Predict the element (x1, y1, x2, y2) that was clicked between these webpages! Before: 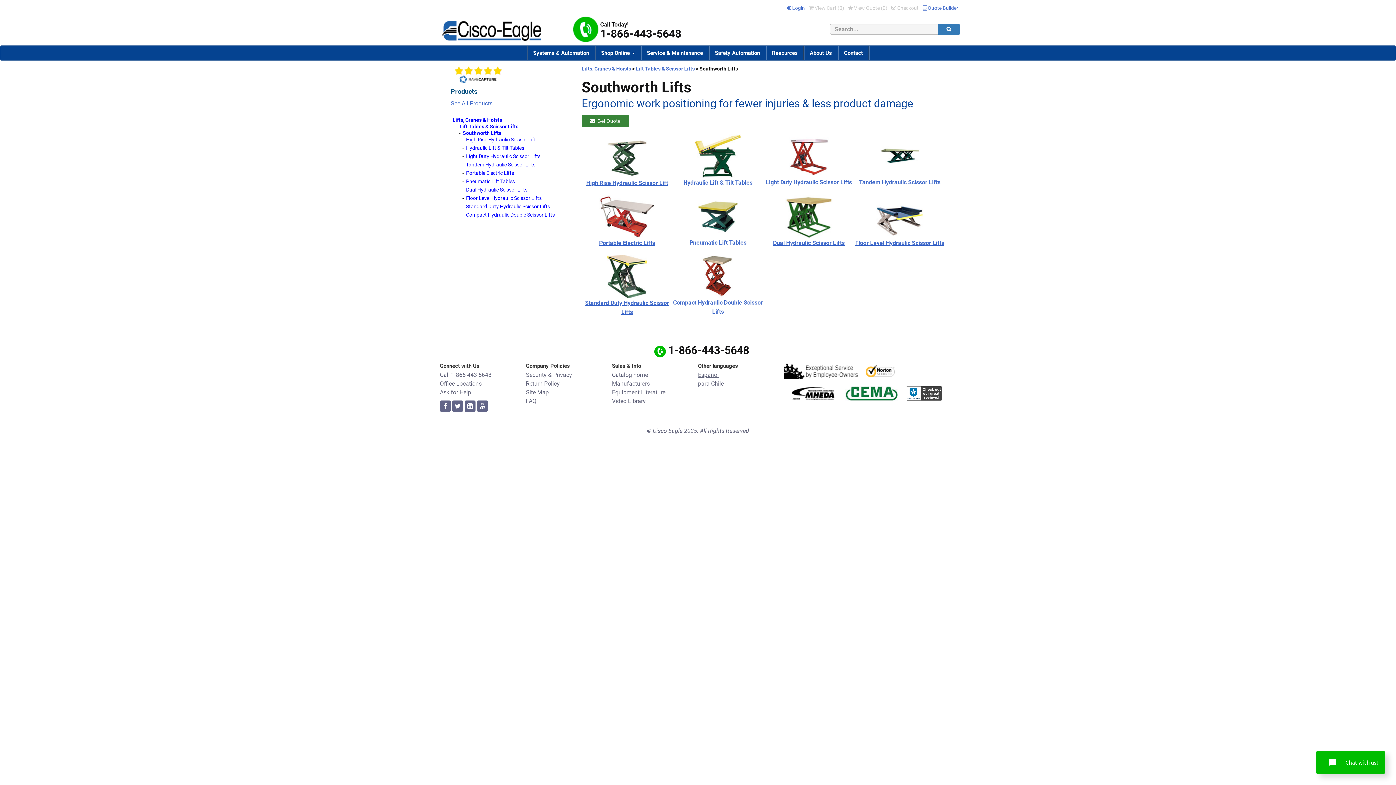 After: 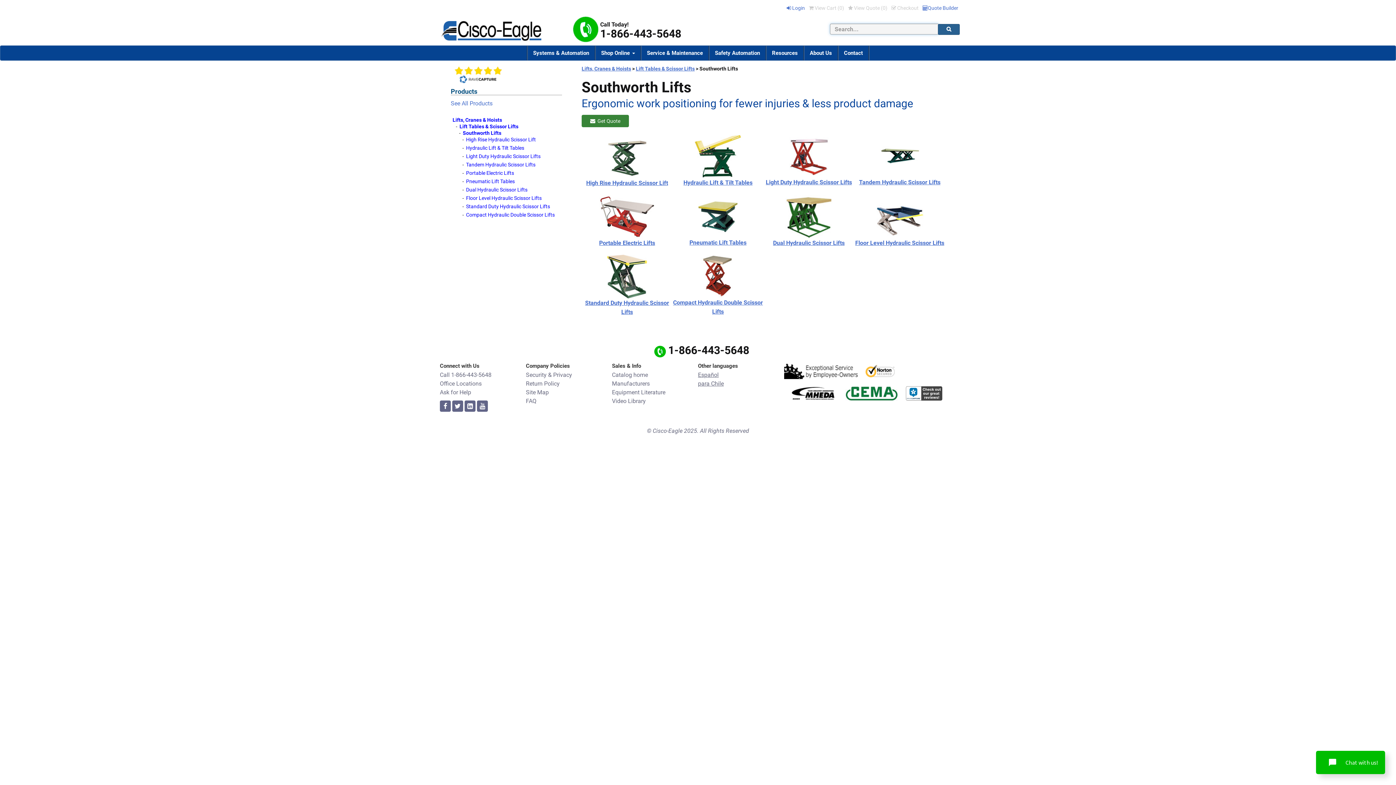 Action: label: search bbox: (938, 23, 960, 34)